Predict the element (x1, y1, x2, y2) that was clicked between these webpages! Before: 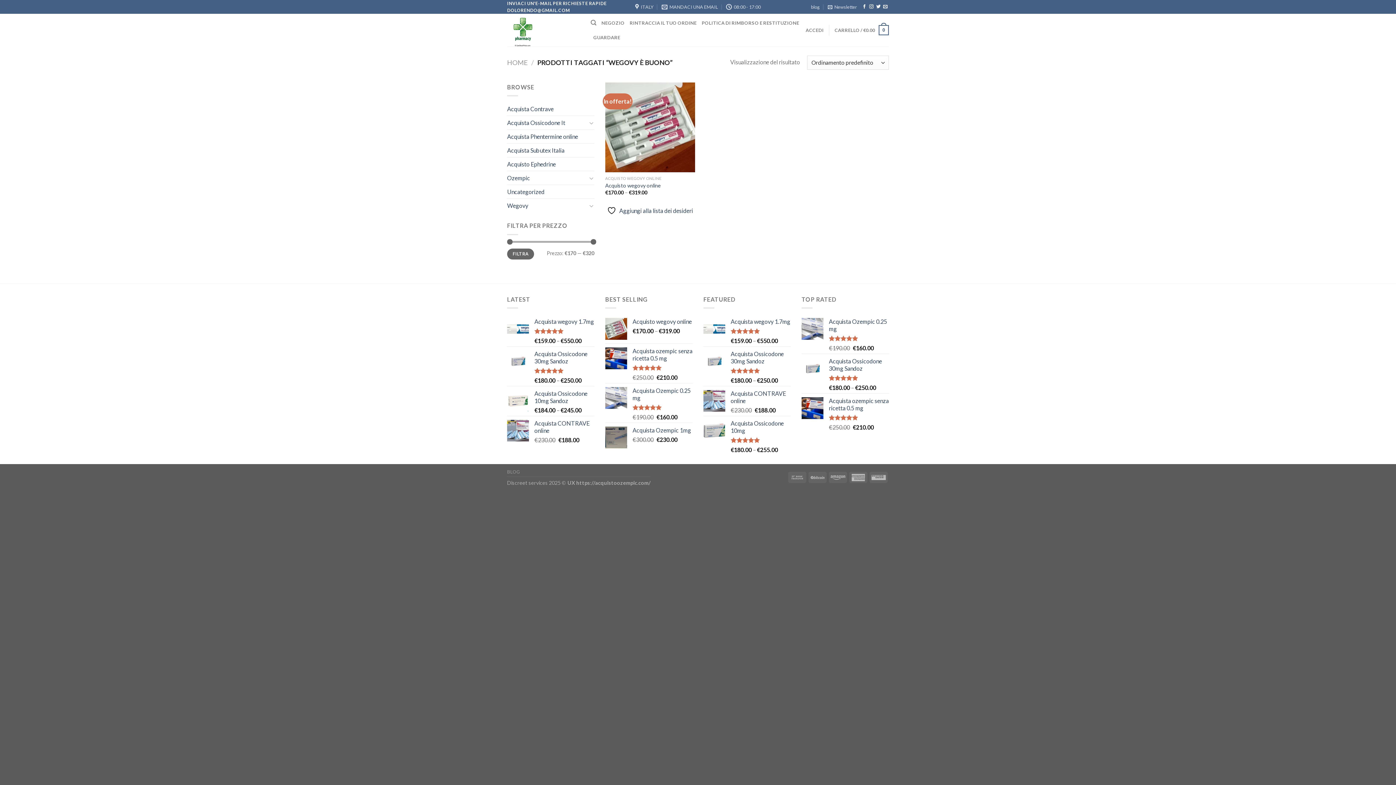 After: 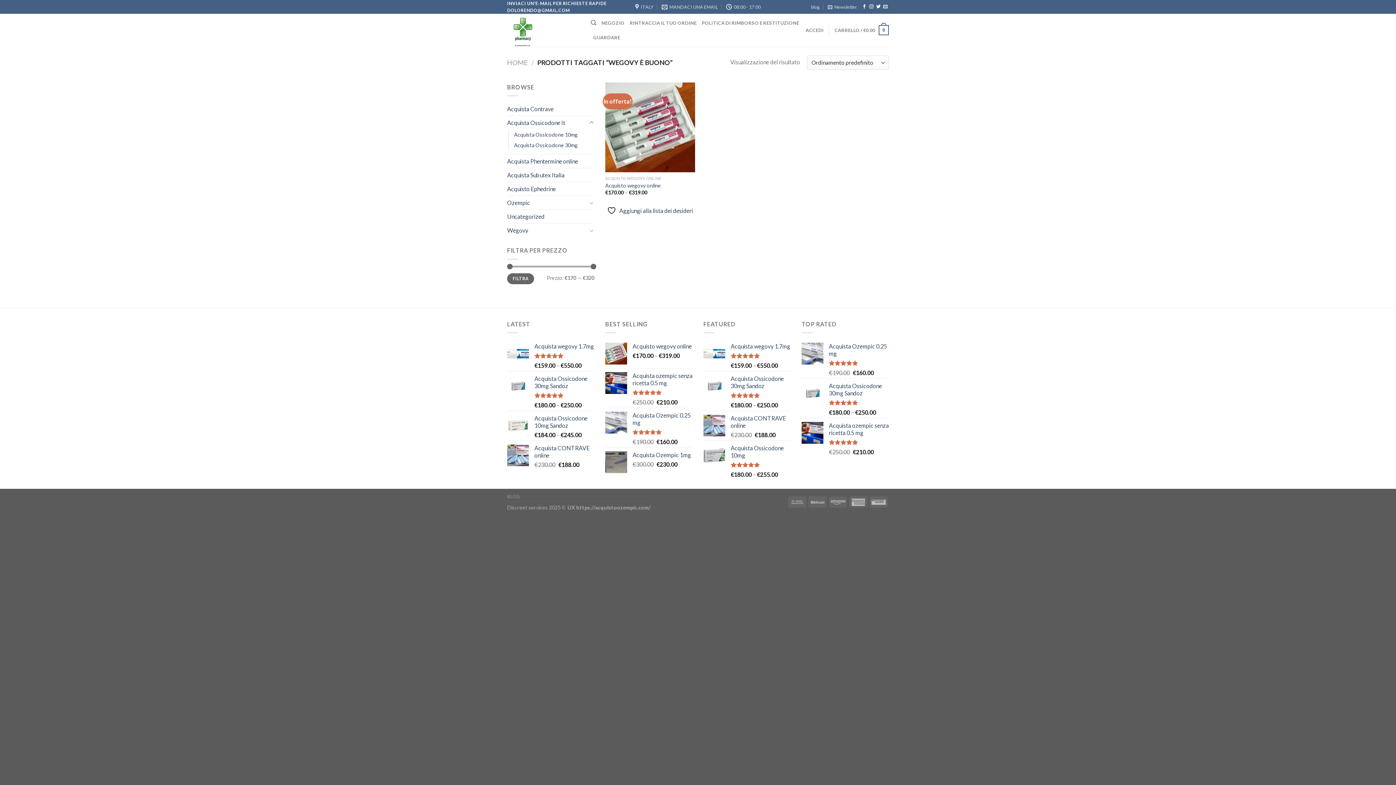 Action: bbox: (588, 118, 594, 127)